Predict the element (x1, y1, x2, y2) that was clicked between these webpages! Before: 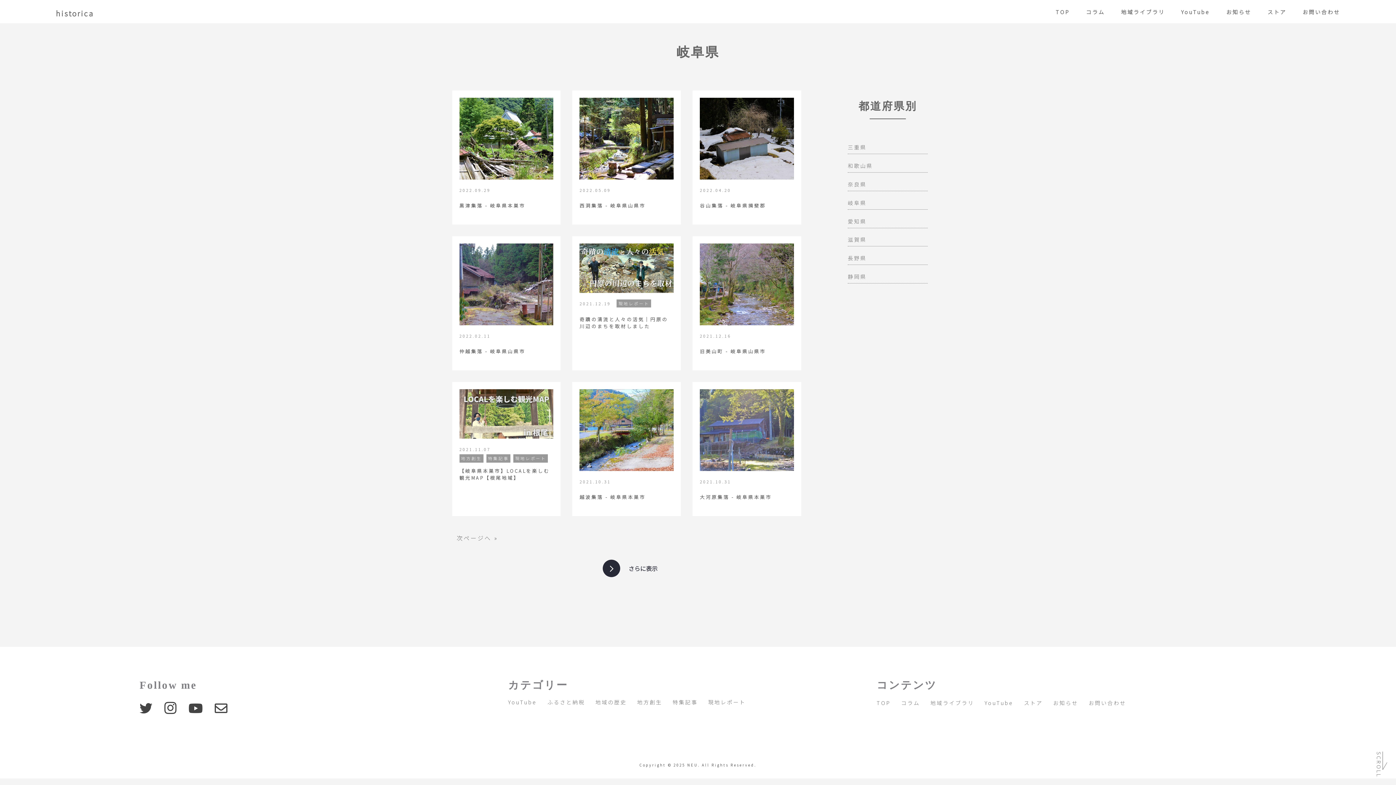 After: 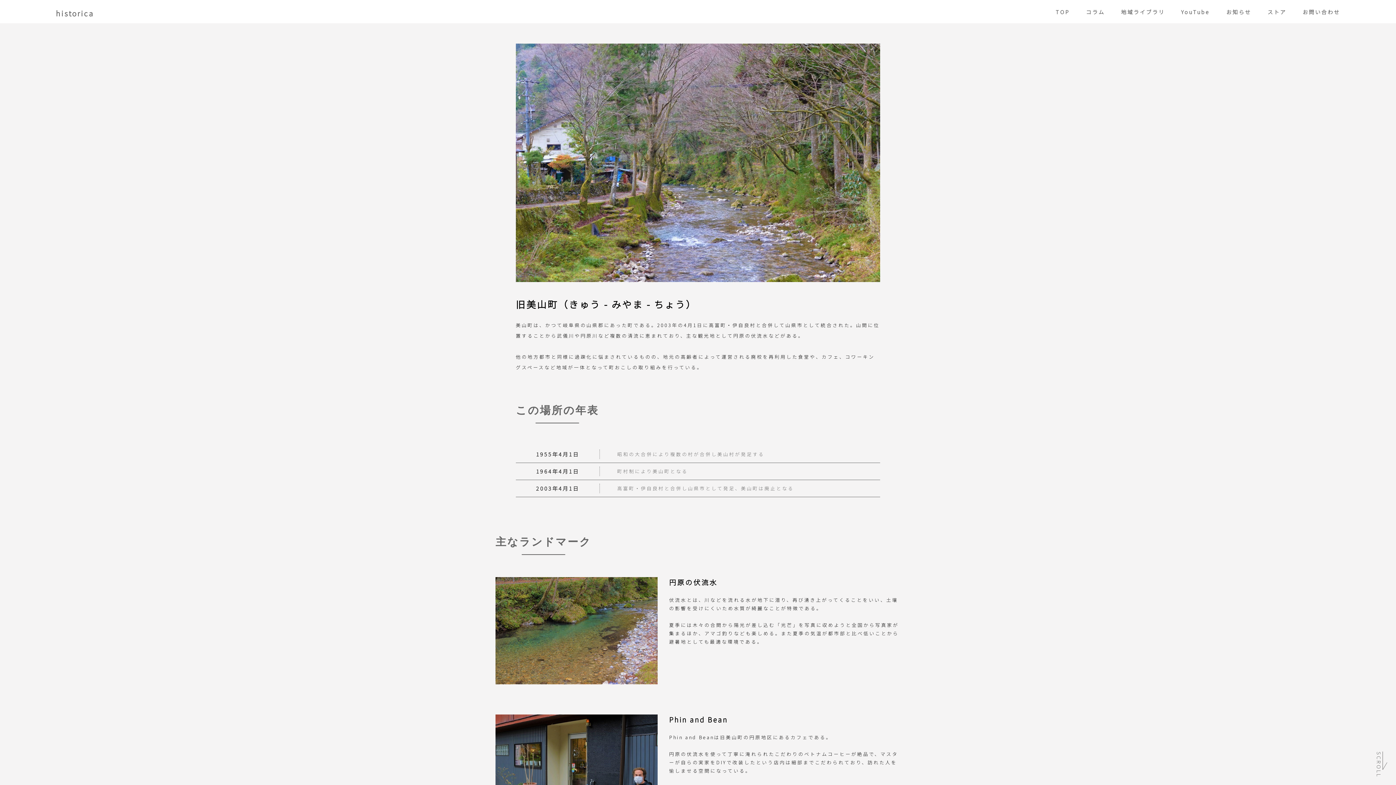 Action: bbox: (700, 348, 766, 355) label: 旧美山町 - 岐阜県山県市